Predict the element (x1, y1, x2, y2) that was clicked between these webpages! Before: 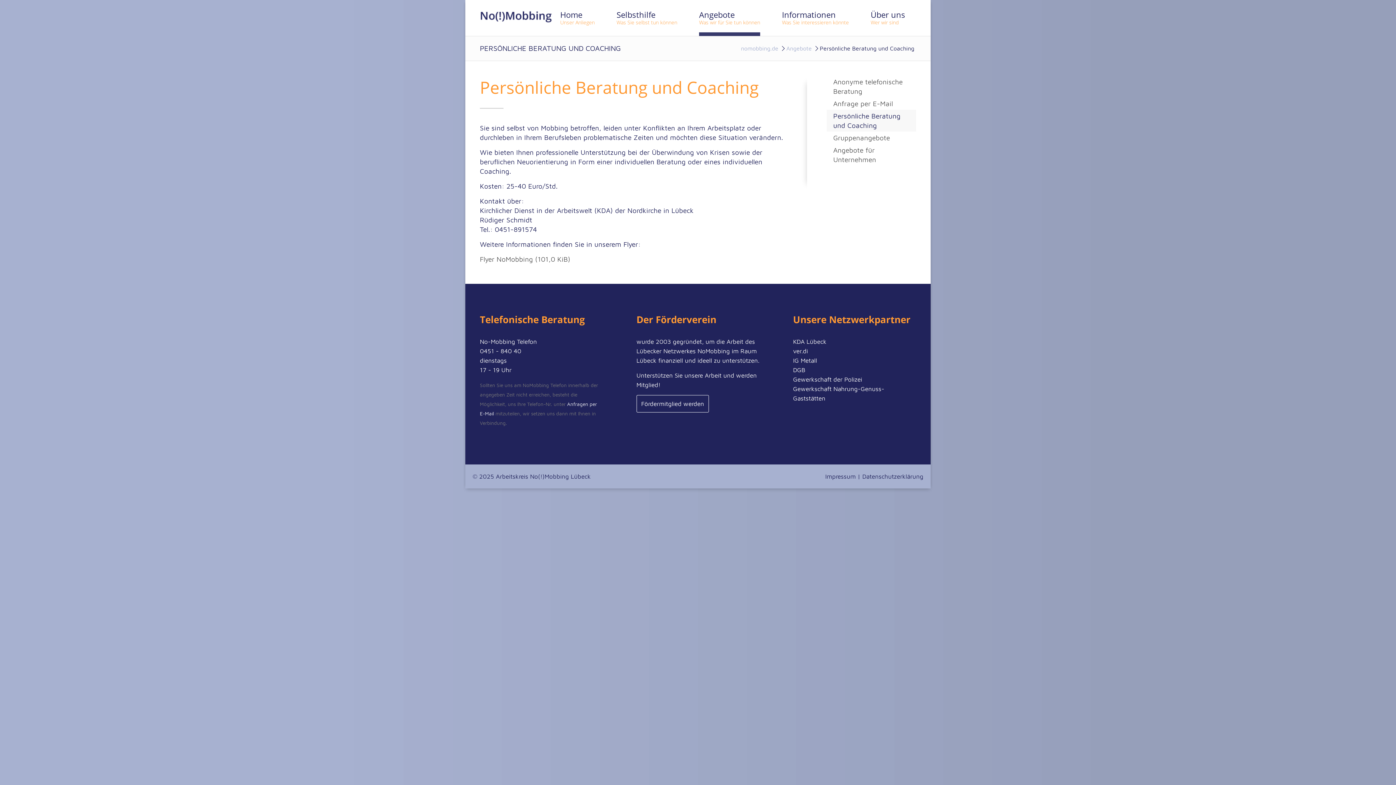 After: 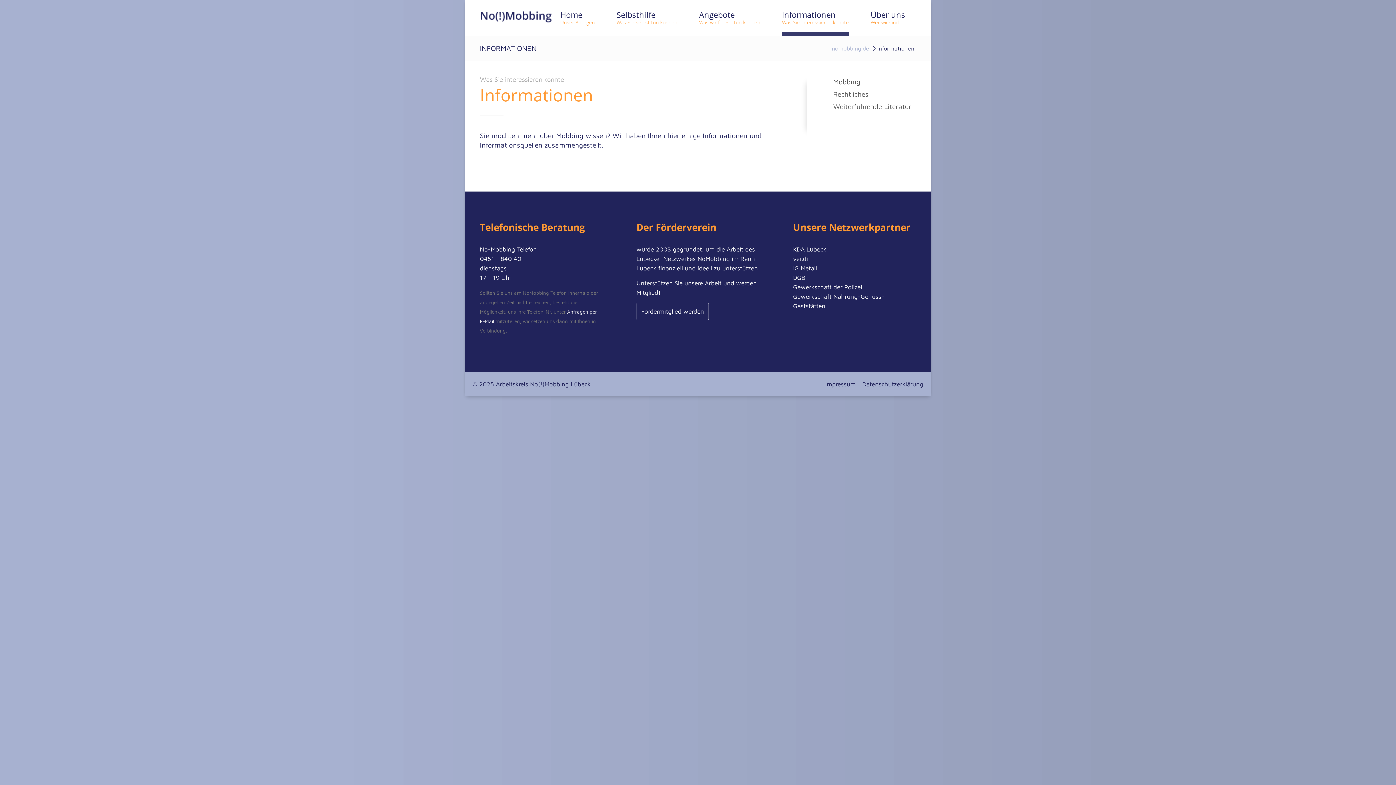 Action: label: Informationen
Was Sie interessieren könnte bbox: (782, 0, 849, 36)